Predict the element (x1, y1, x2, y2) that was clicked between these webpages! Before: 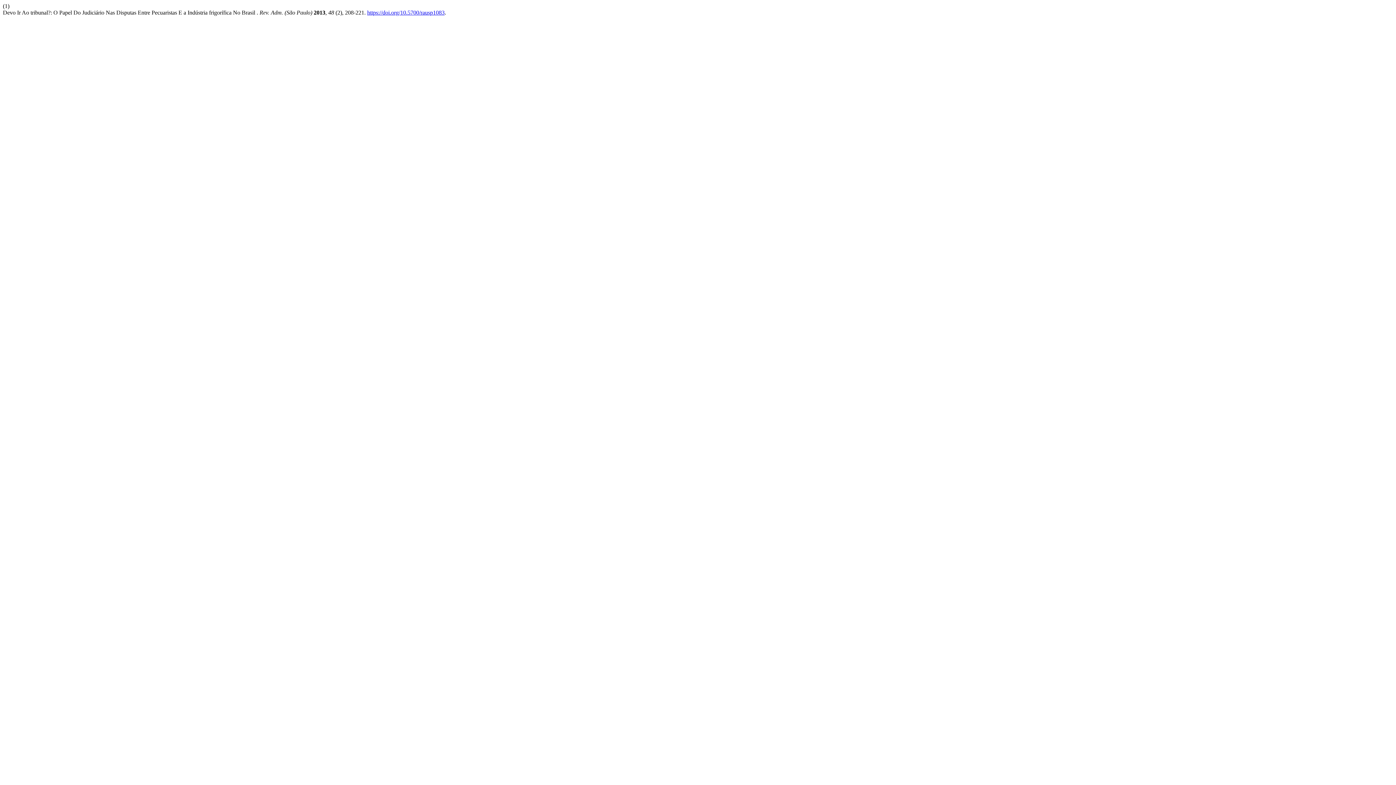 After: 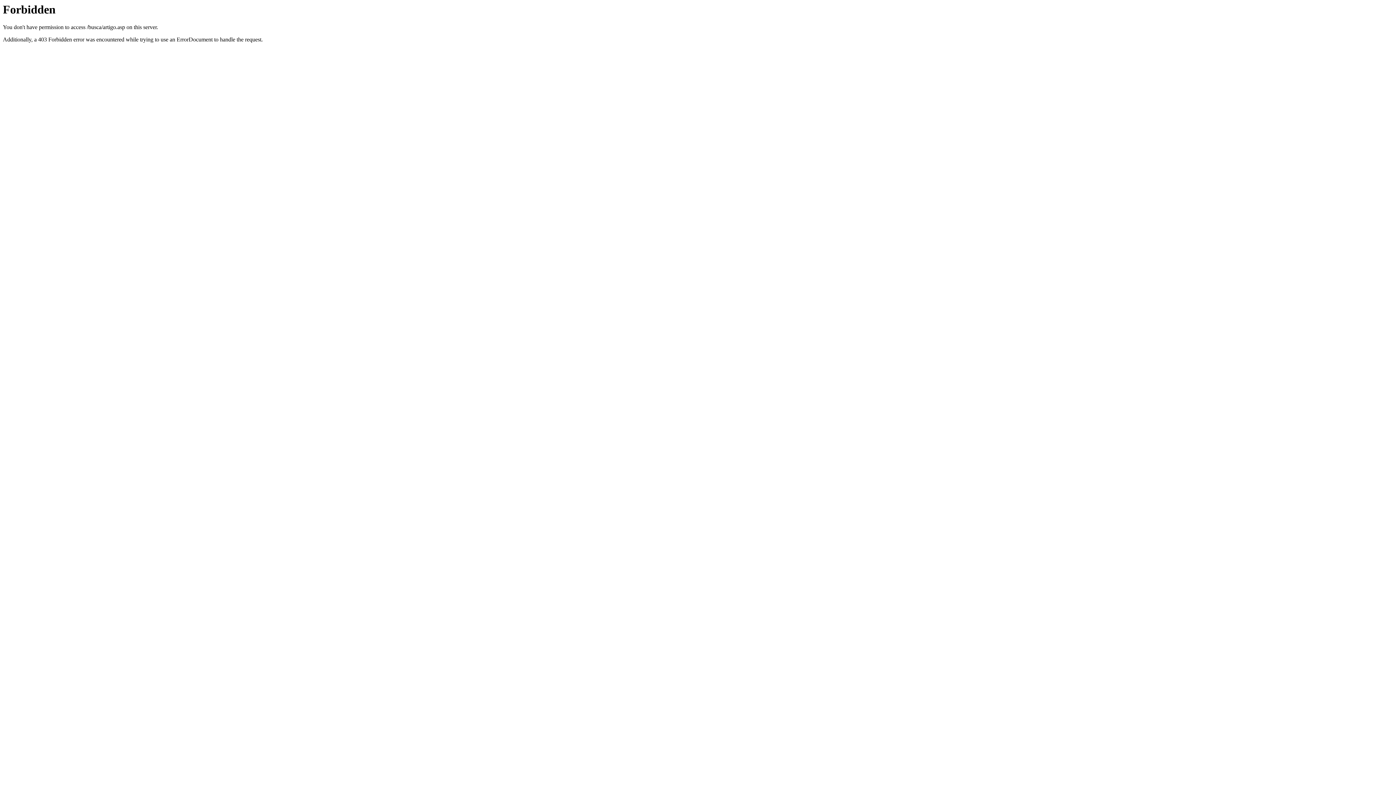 Action: label: https://doi.org/10.5700/rausp1083 bbox: (367, 9, 444, 15)